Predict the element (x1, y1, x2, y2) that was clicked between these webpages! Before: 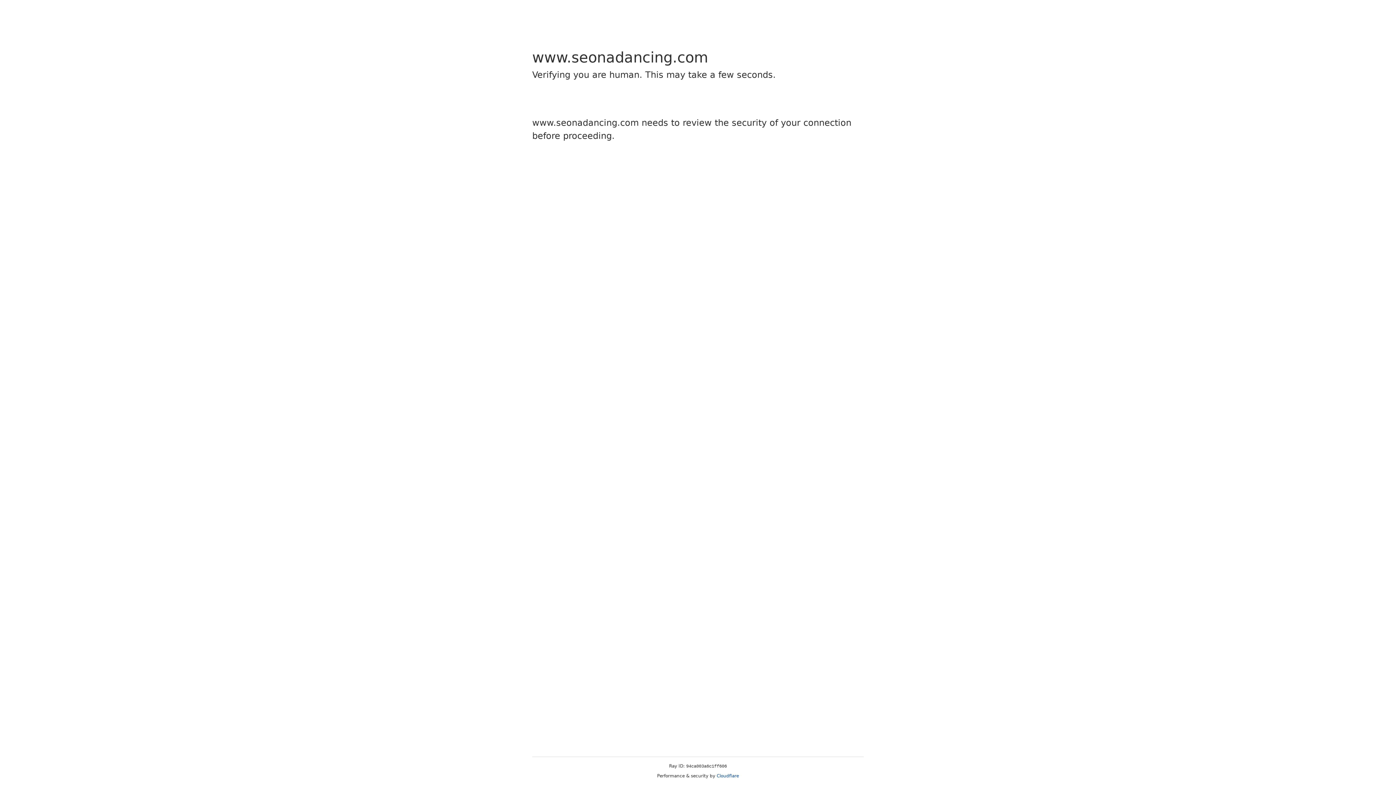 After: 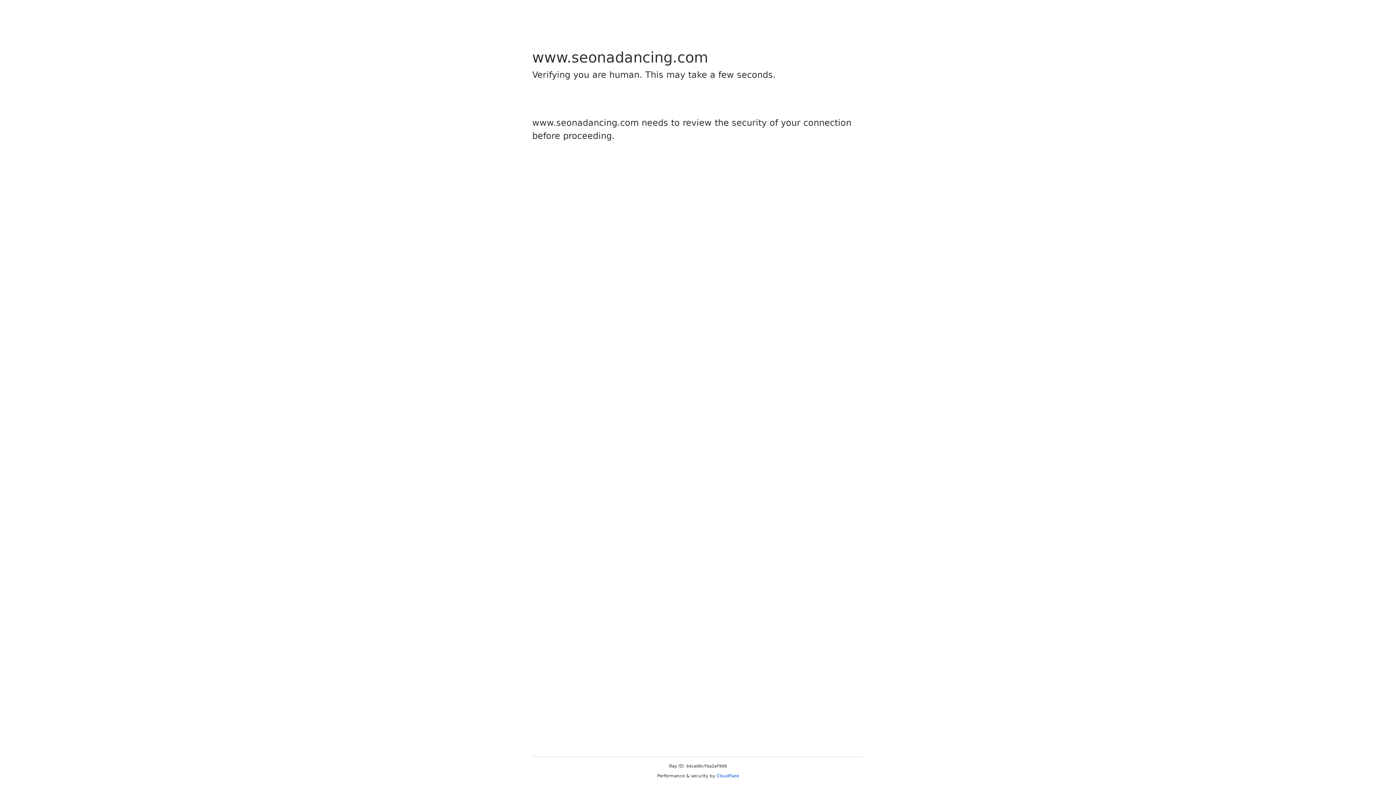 Action: bbox: (716, 773, 739, 778) label: Cloudflare